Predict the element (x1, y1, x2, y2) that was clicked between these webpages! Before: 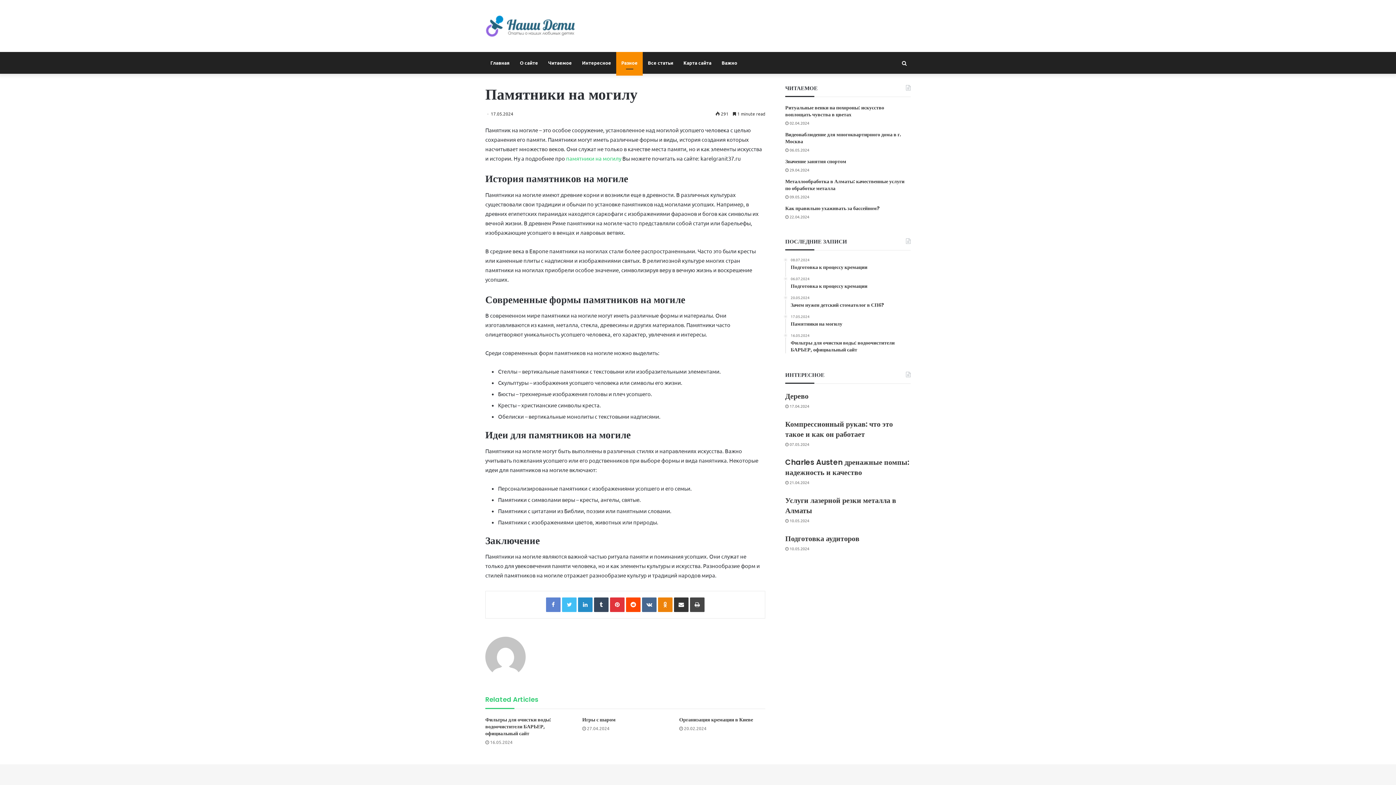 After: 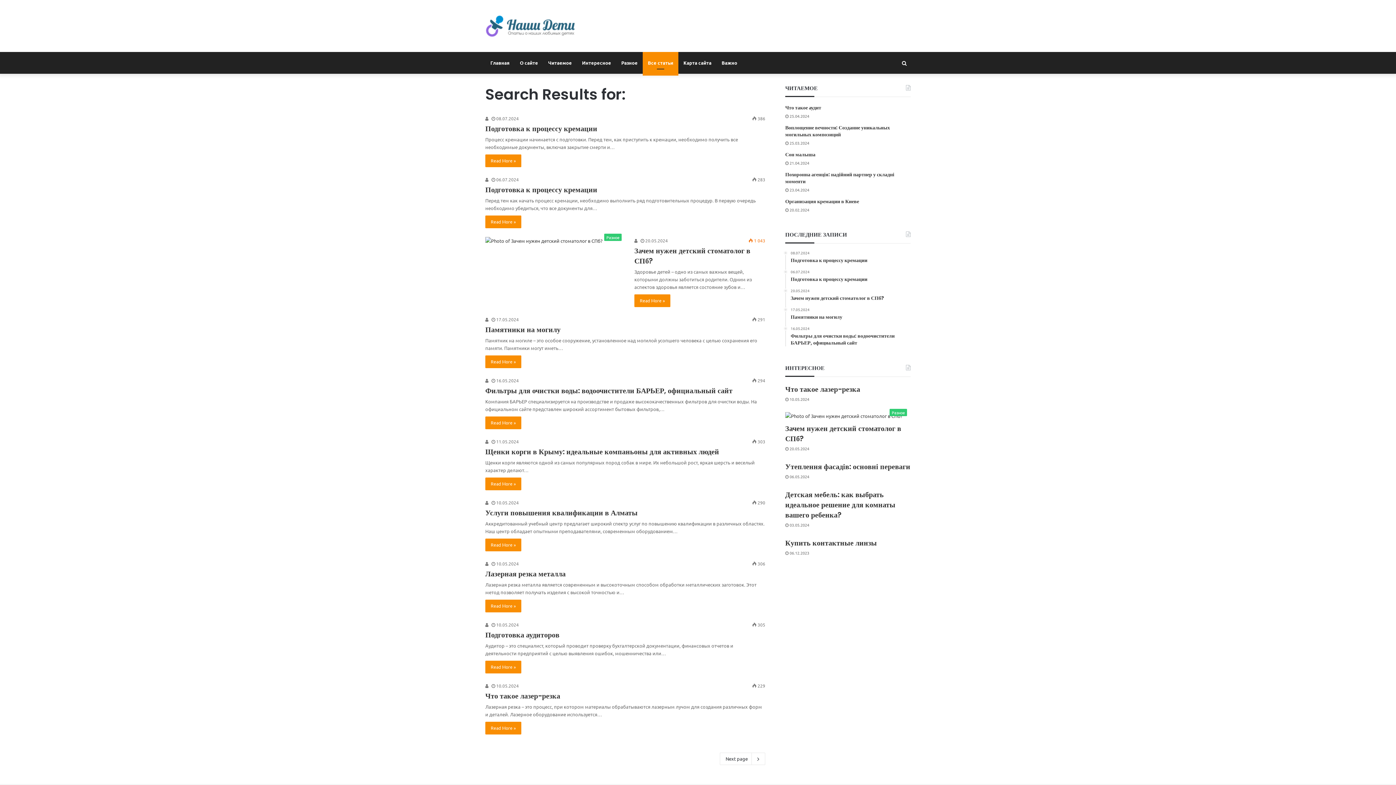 Action: label: Все статьи bbox: (642, 52, 678, 73)